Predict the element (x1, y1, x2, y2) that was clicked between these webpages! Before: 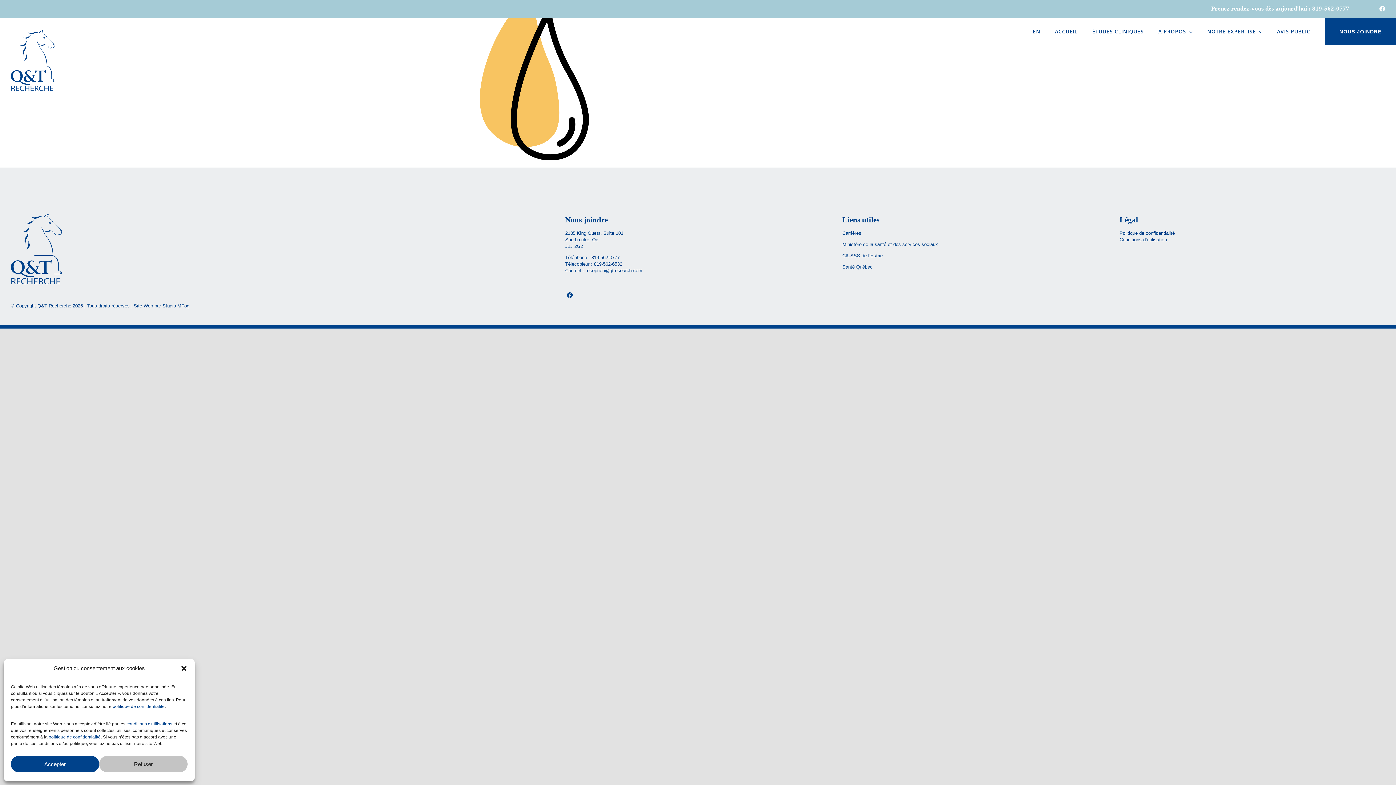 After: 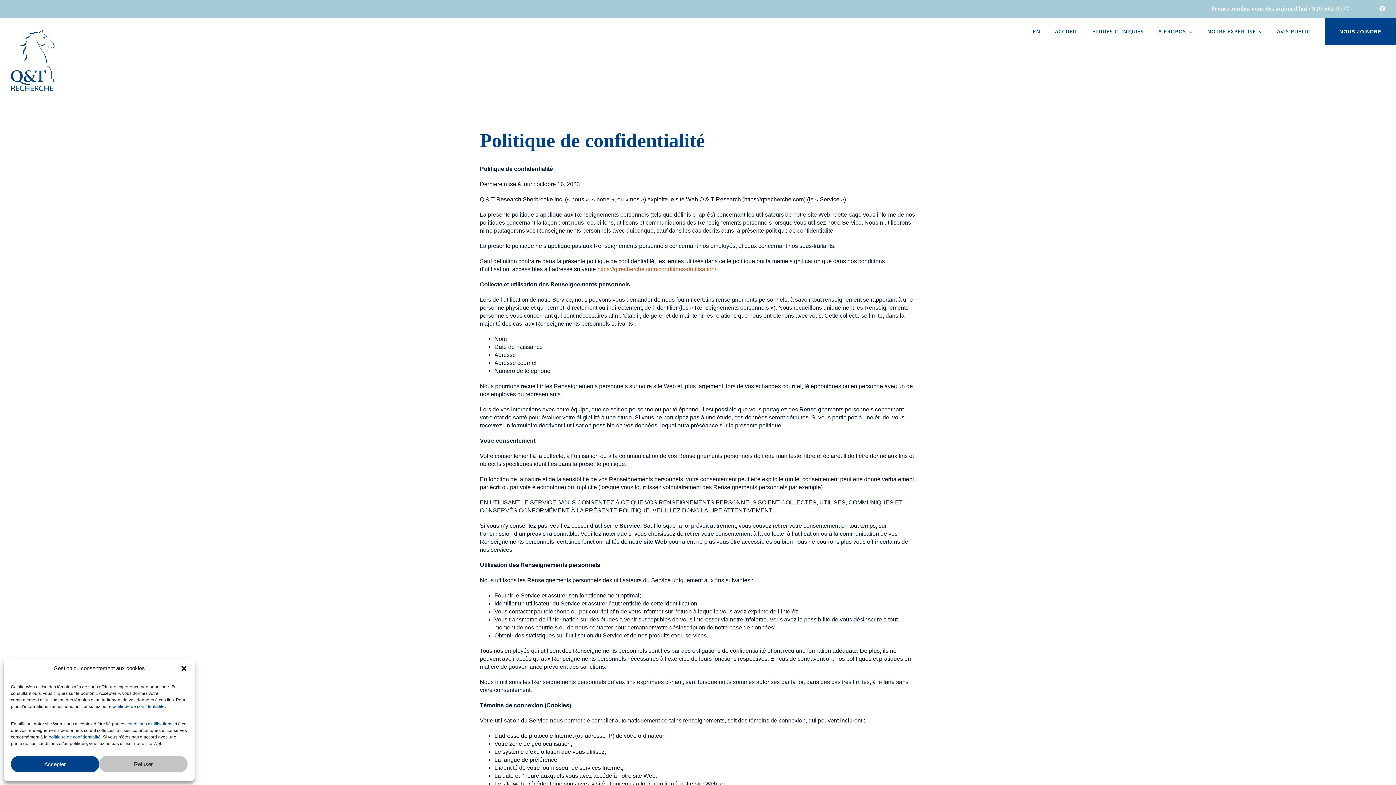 Action: bbox: (112, 704, 164, 709) label: politique de confidentialité